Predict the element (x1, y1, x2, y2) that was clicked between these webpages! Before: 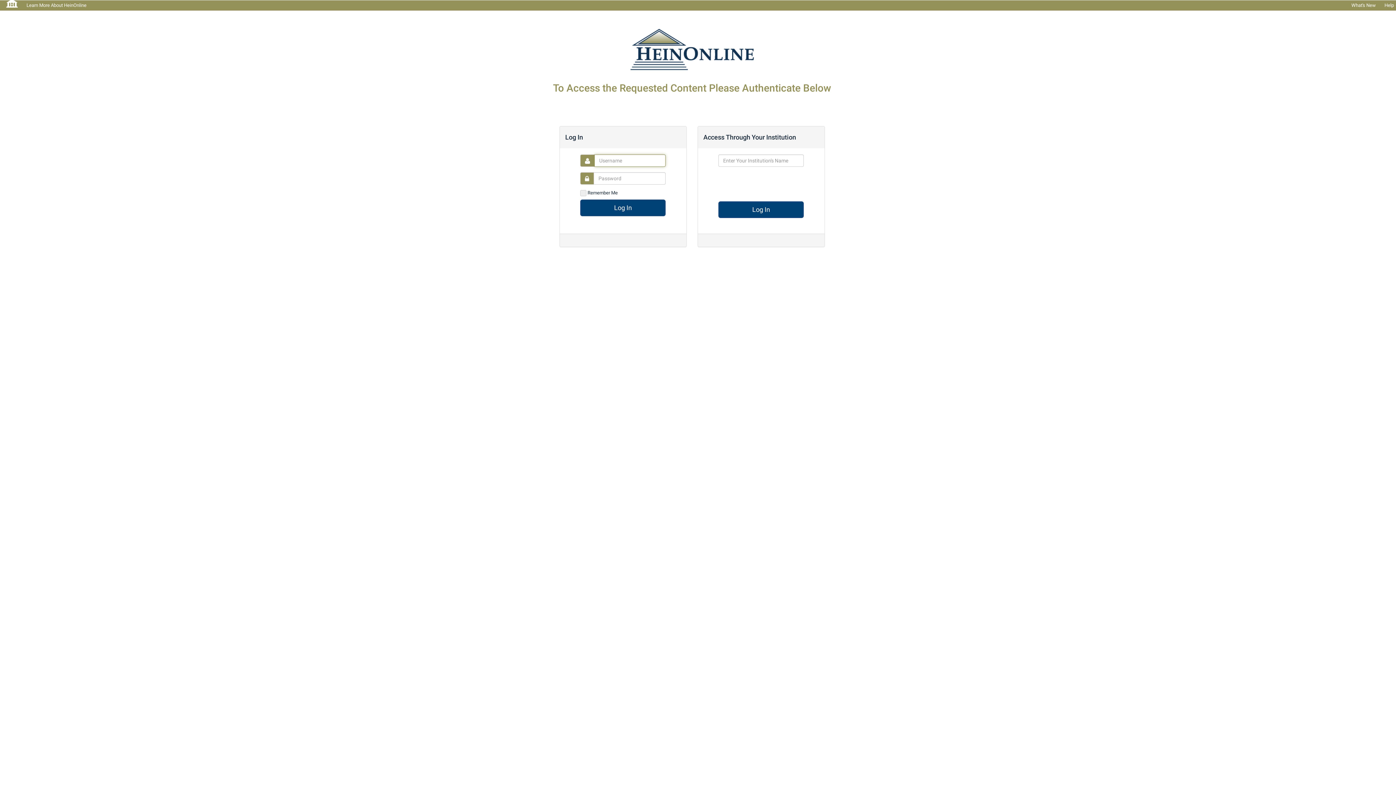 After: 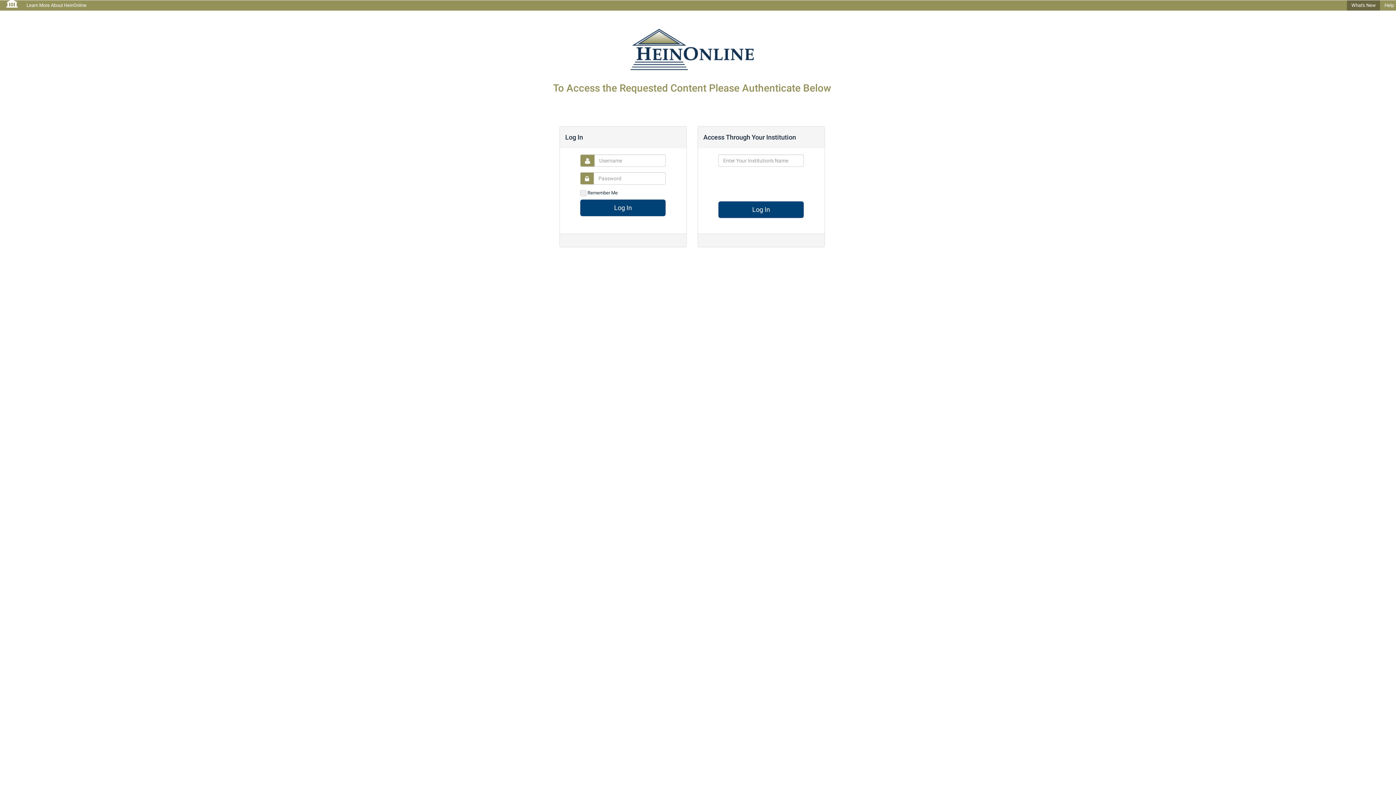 Action: bbox: (1347, 0, 1380, 10) label: What's New